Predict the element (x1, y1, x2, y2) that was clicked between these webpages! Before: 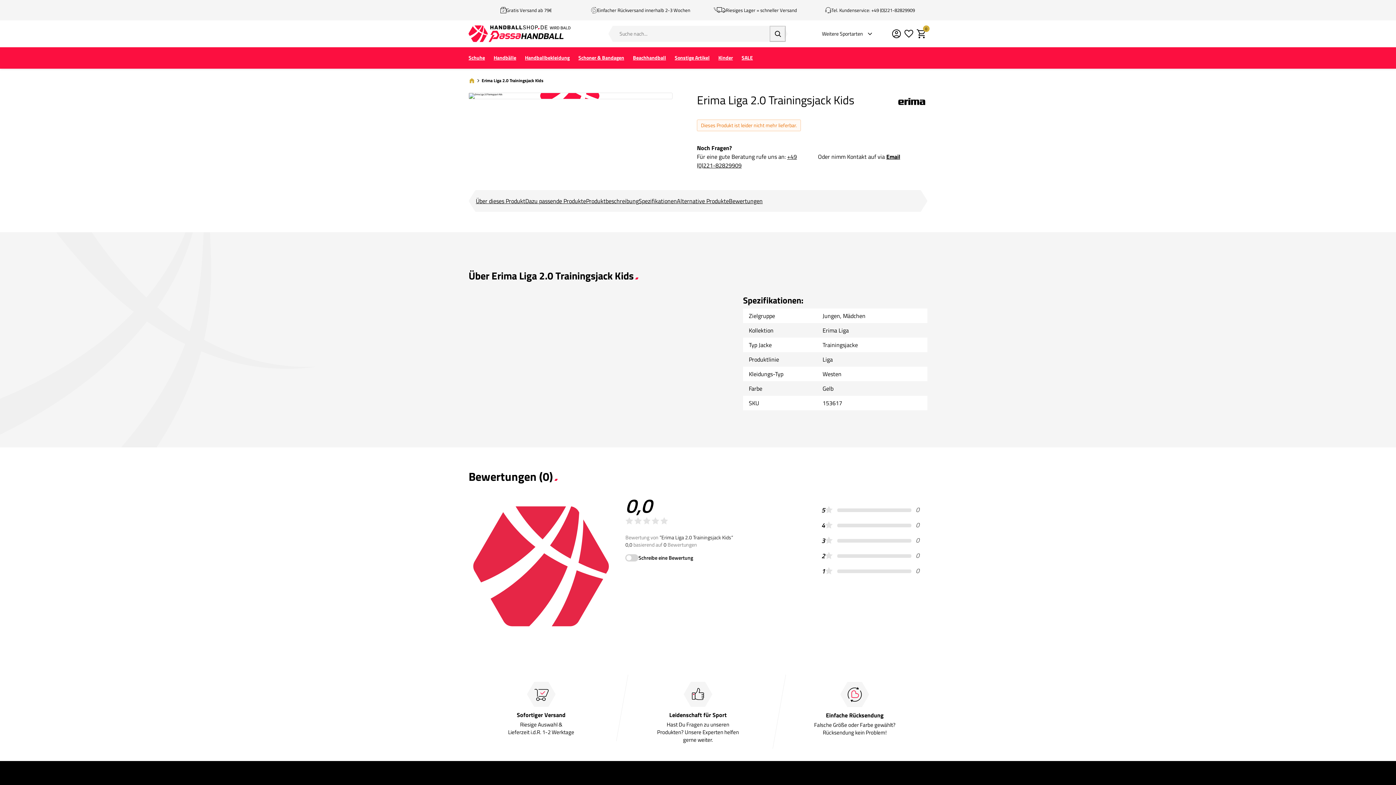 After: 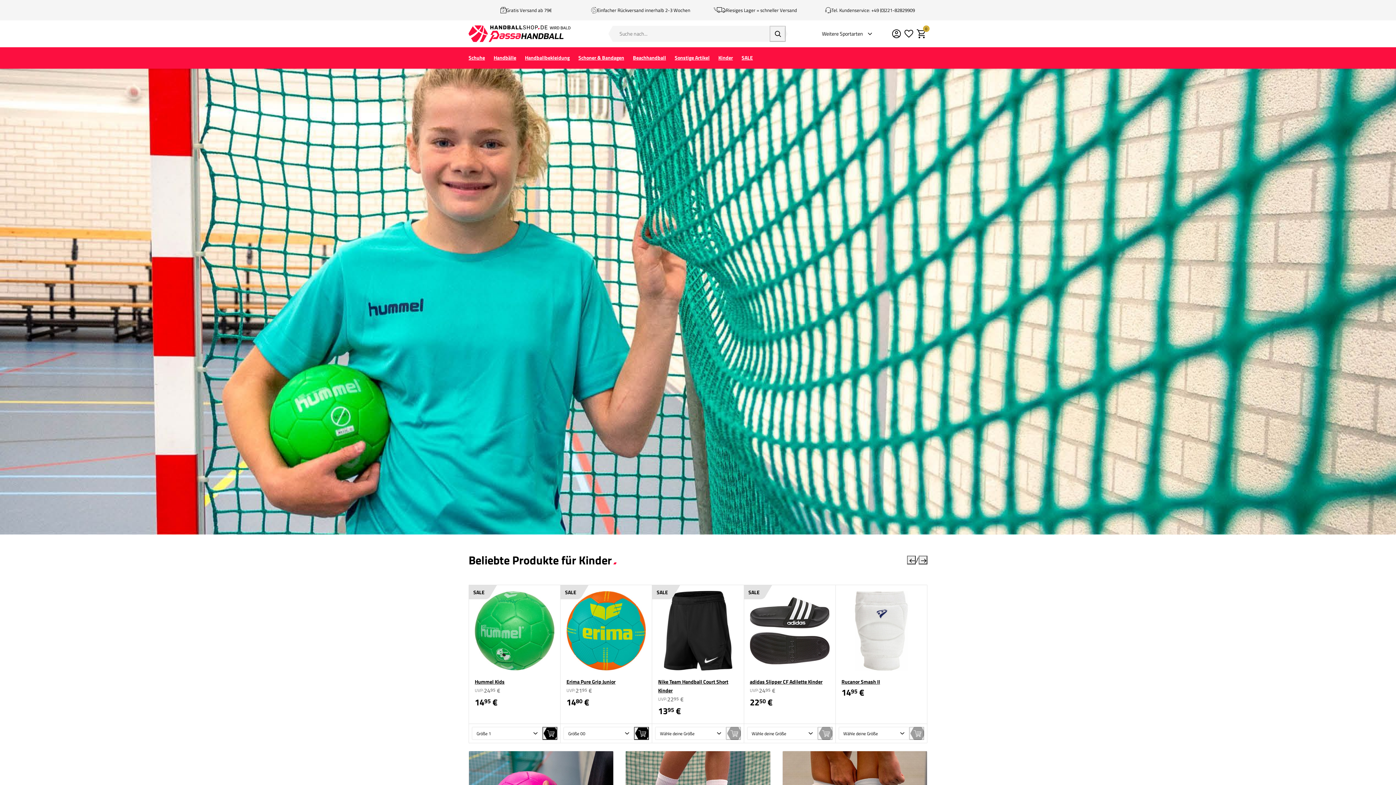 Action: bbox: (714, 49, 737, 66) label: Kinder